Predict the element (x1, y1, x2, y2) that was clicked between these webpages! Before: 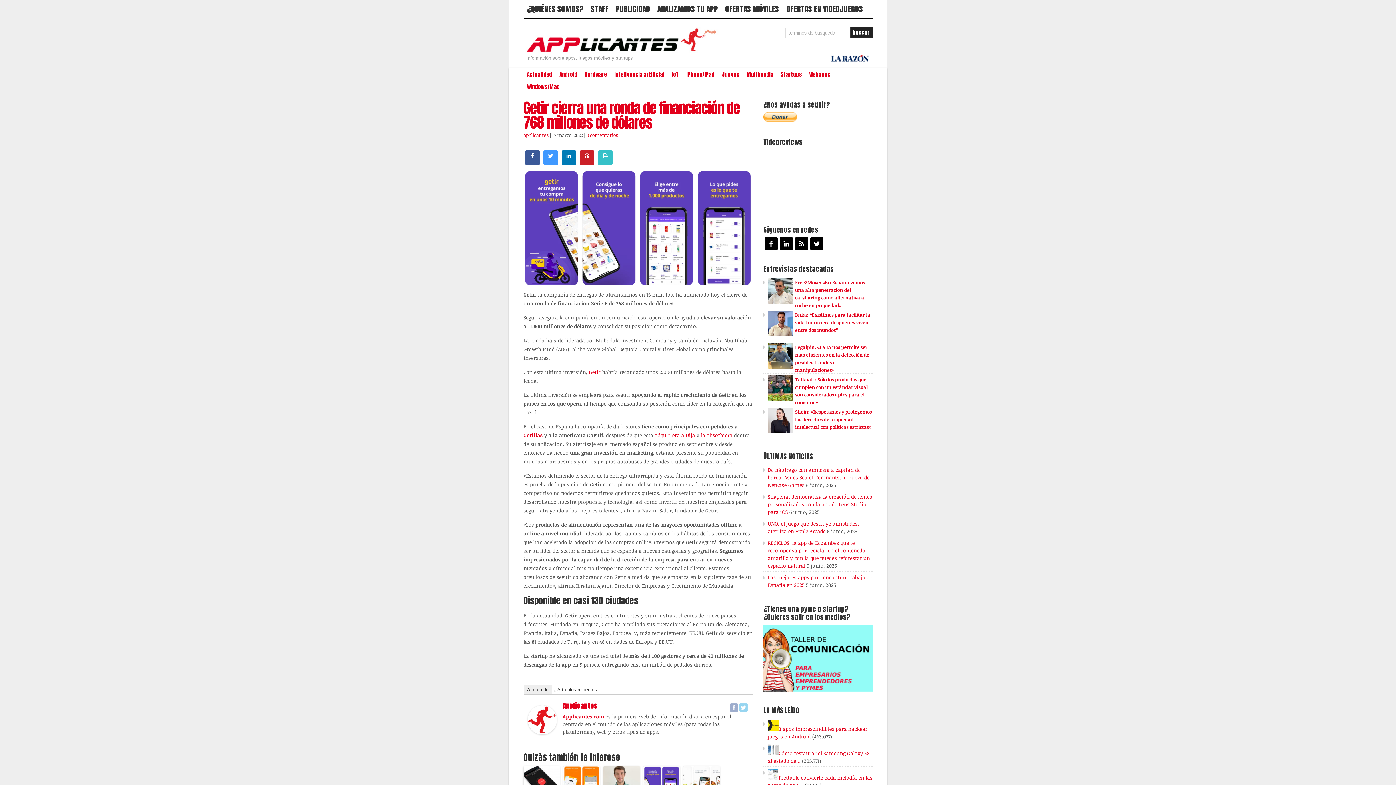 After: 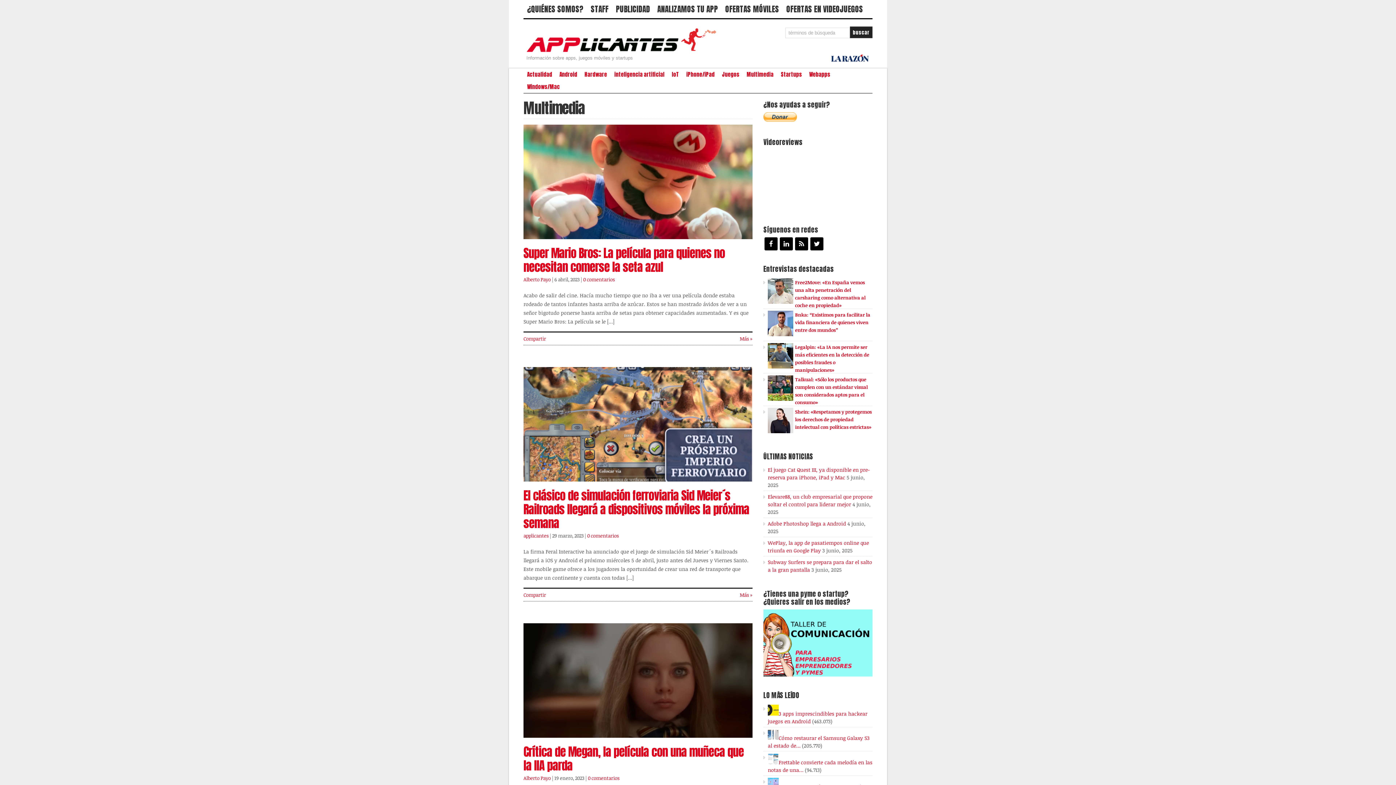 Action: bbox: (743, 68, 777, 80) label: Multimedia